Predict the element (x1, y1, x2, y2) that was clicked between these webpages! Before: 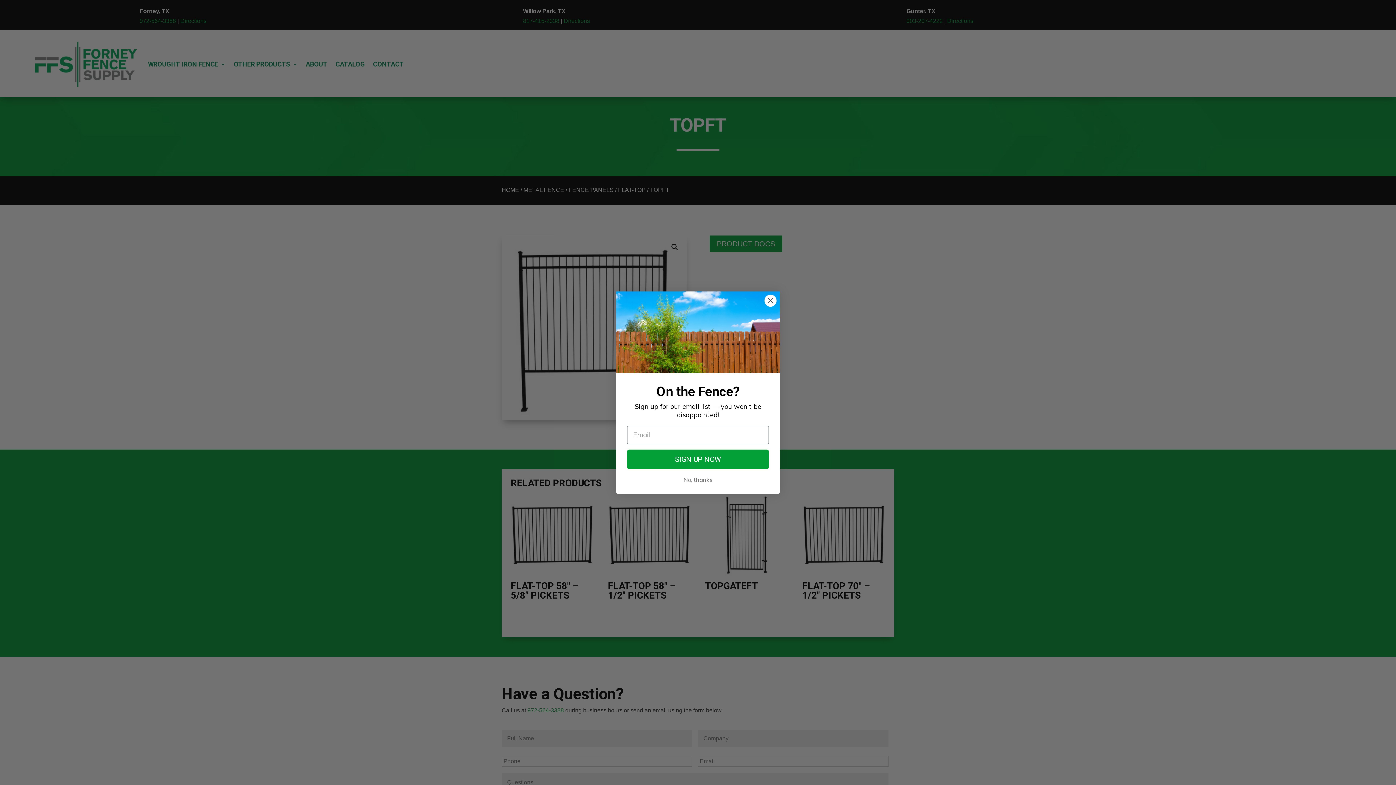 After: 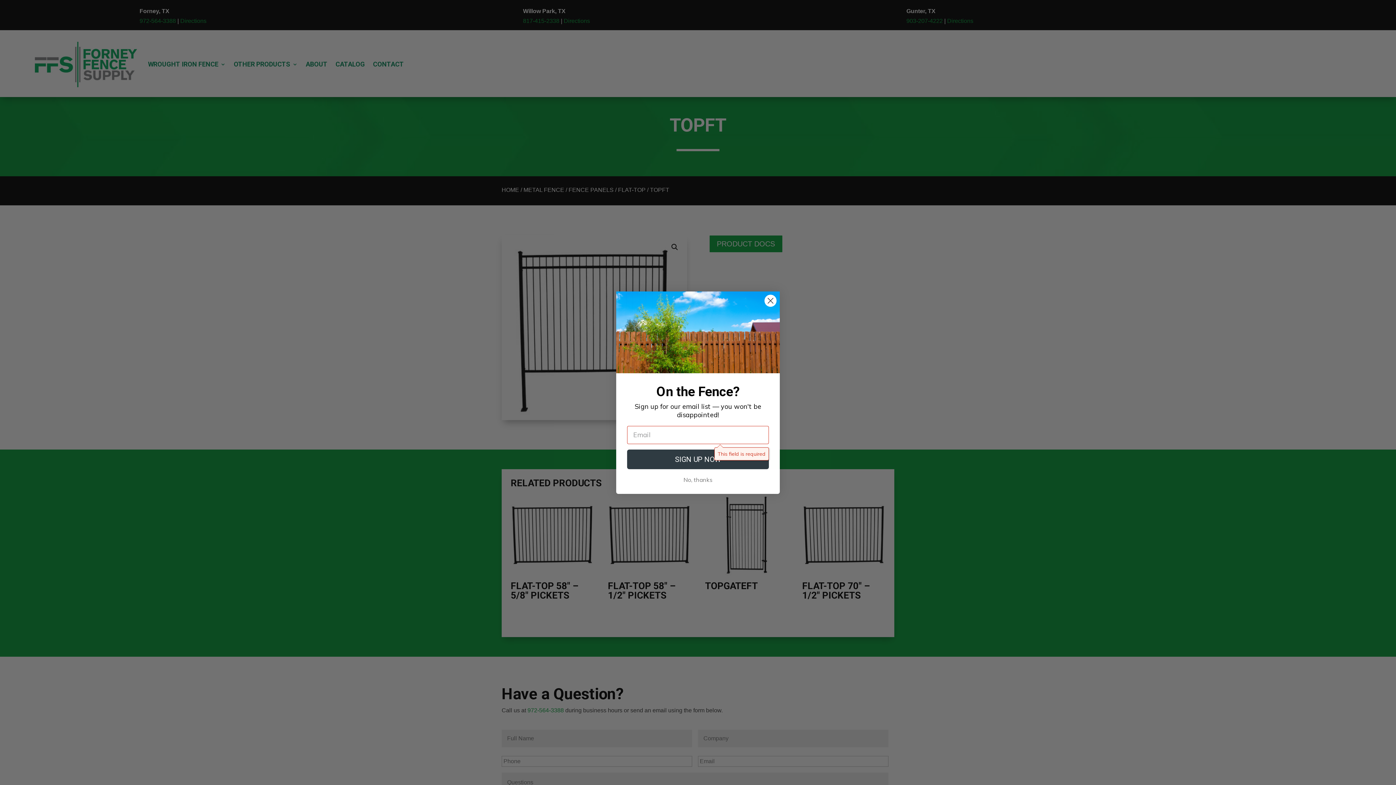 Action: bbox: (627, 449, 769, 469) label: SIGN UP NOW